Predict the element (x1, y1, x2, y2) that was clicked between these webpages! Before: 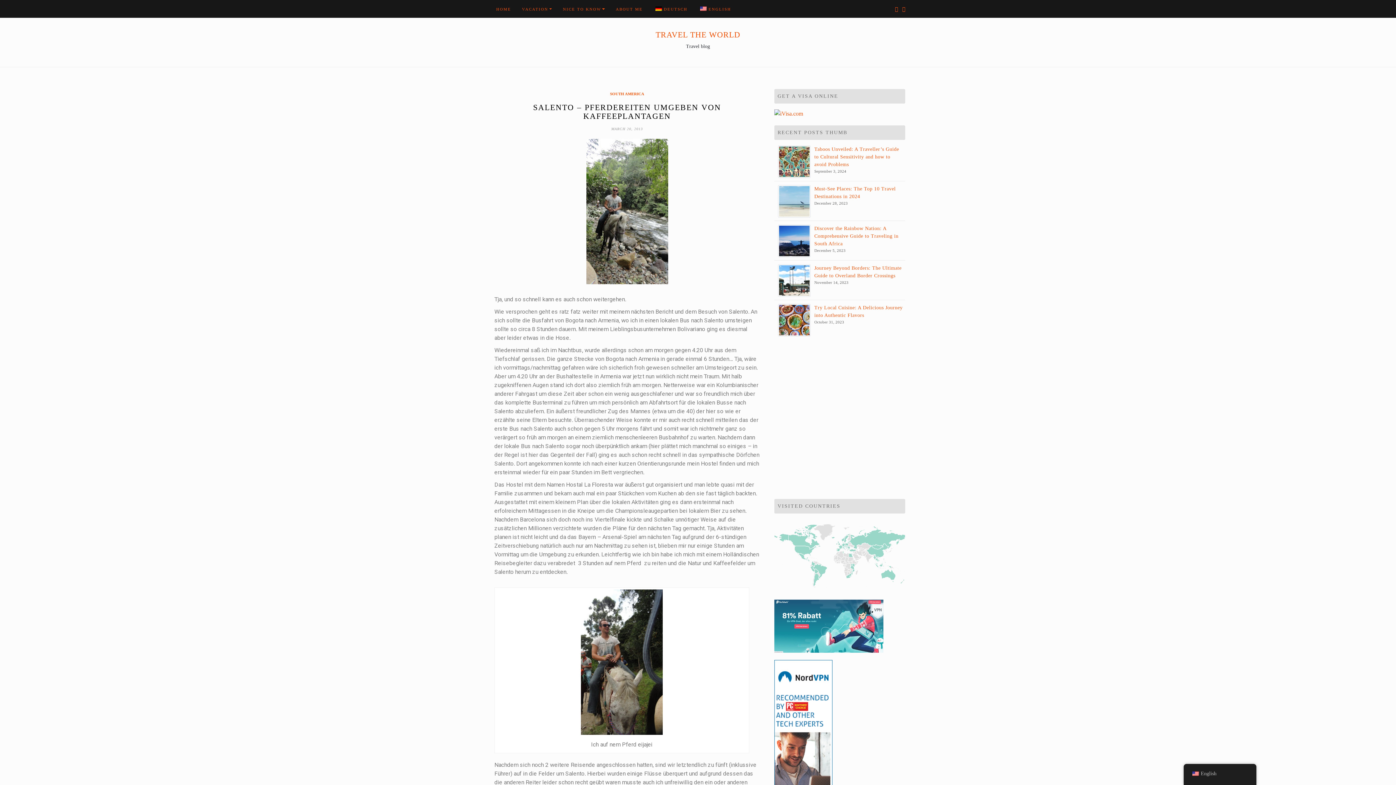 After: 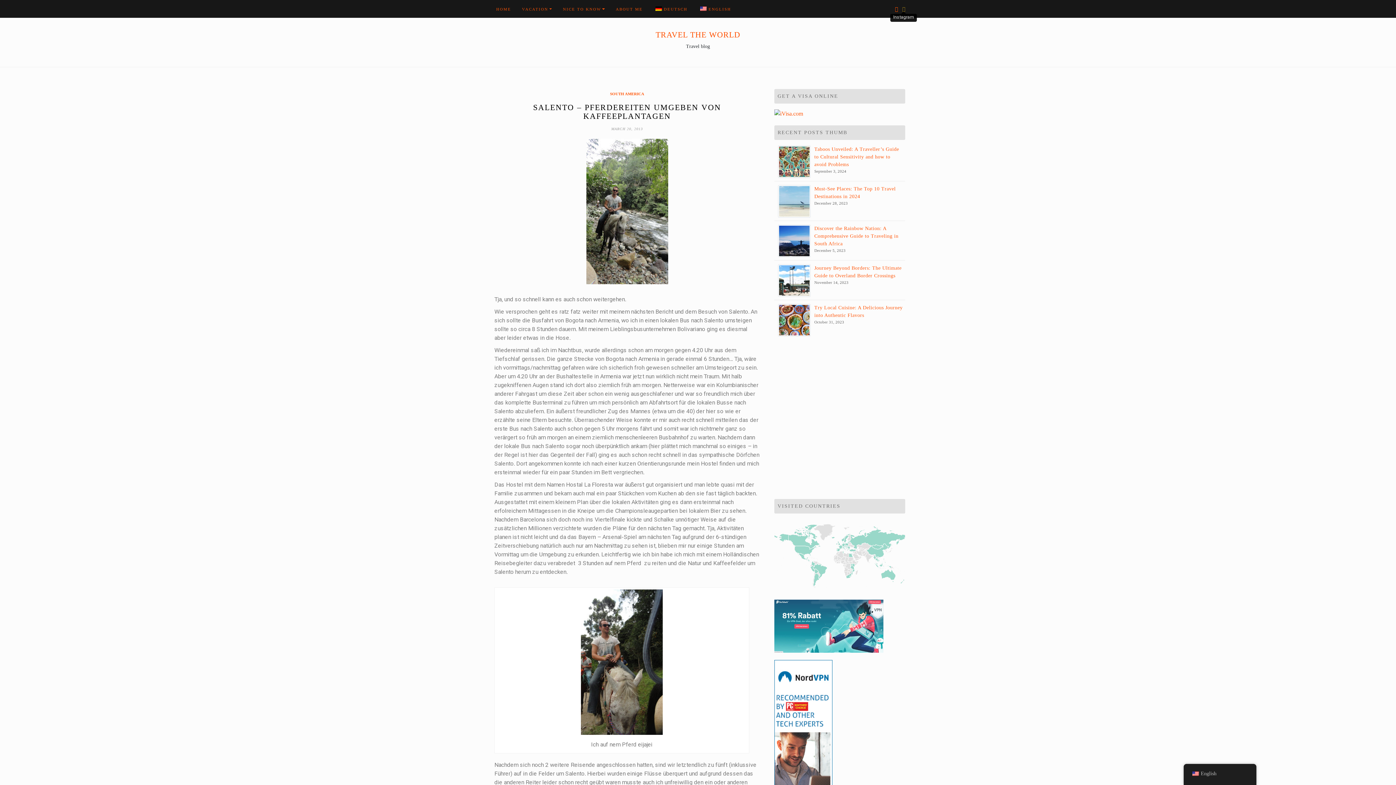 Action: bbox: (902, 6, 905, 11)